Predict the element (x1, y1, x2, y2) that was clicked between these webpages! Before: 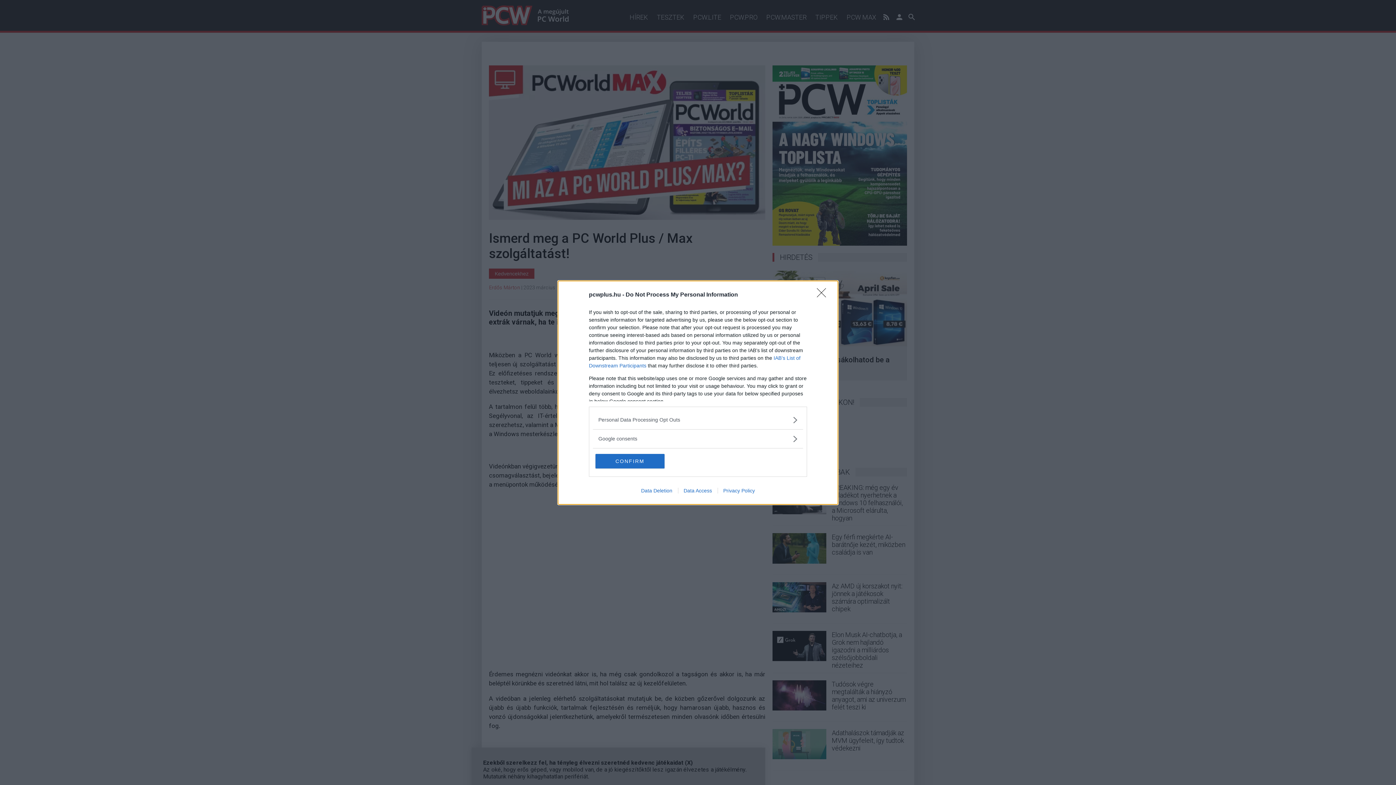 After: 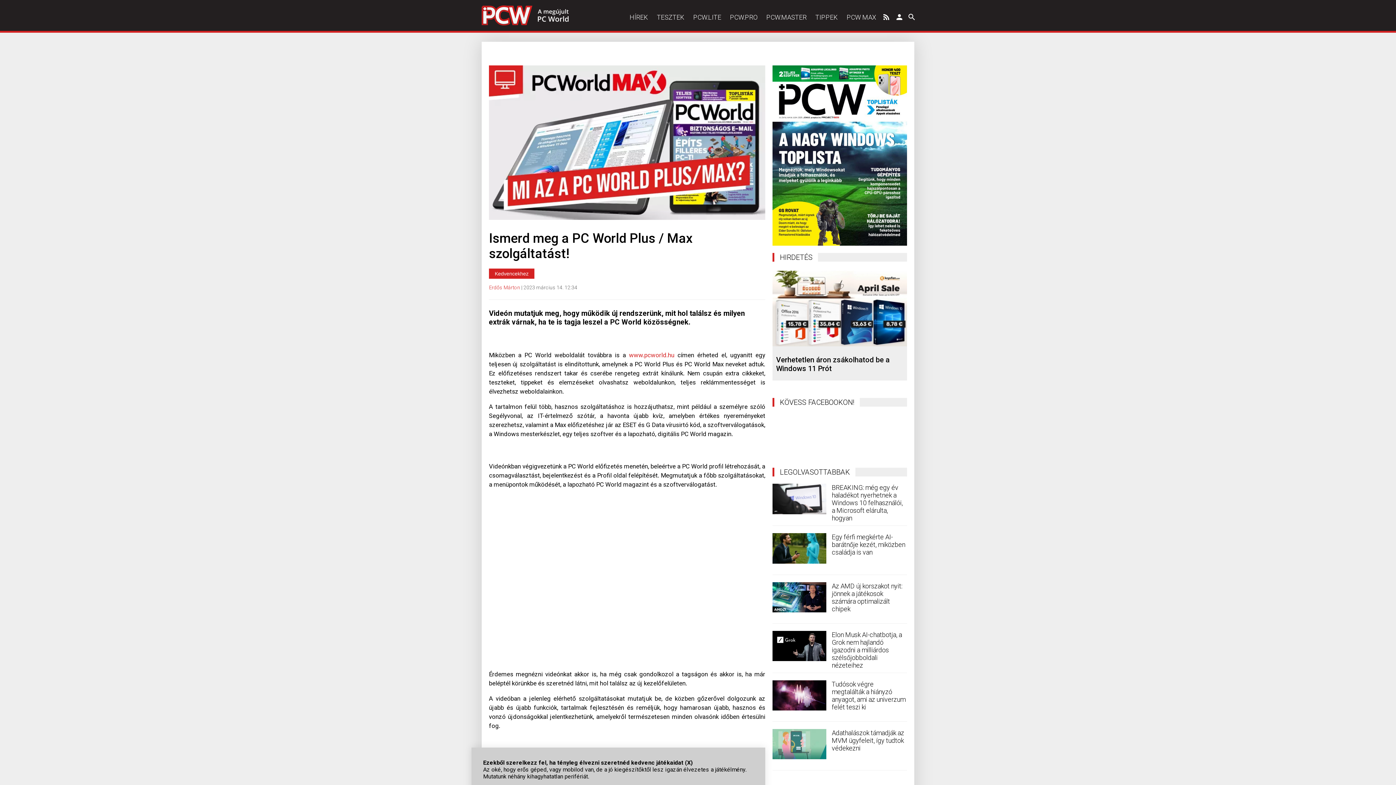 Action: bbox: (595, 454, 664, 468) label: CONFIRM